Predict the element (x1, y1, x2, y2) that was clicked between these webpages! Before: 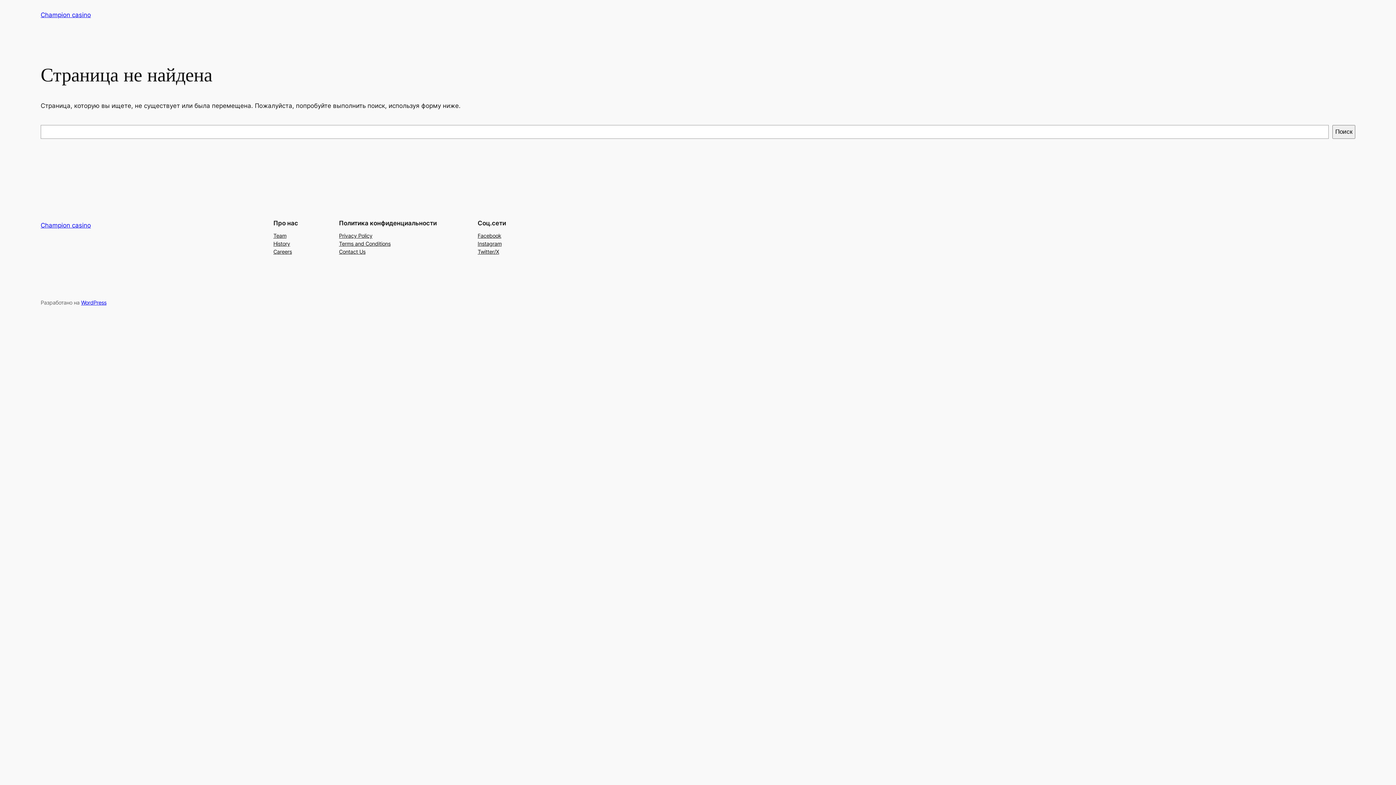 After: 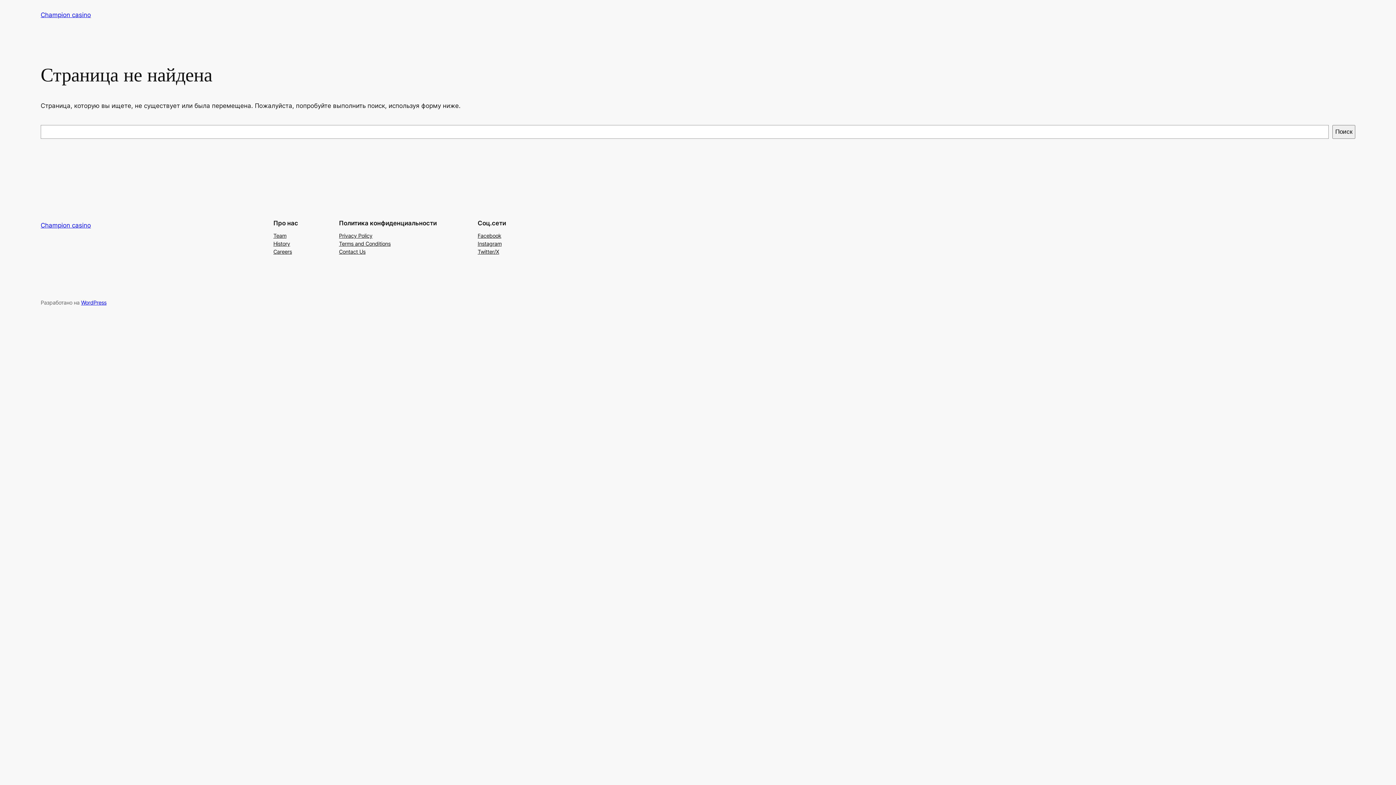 Action: bbox: (273, 247, 292, 255) label: Careers